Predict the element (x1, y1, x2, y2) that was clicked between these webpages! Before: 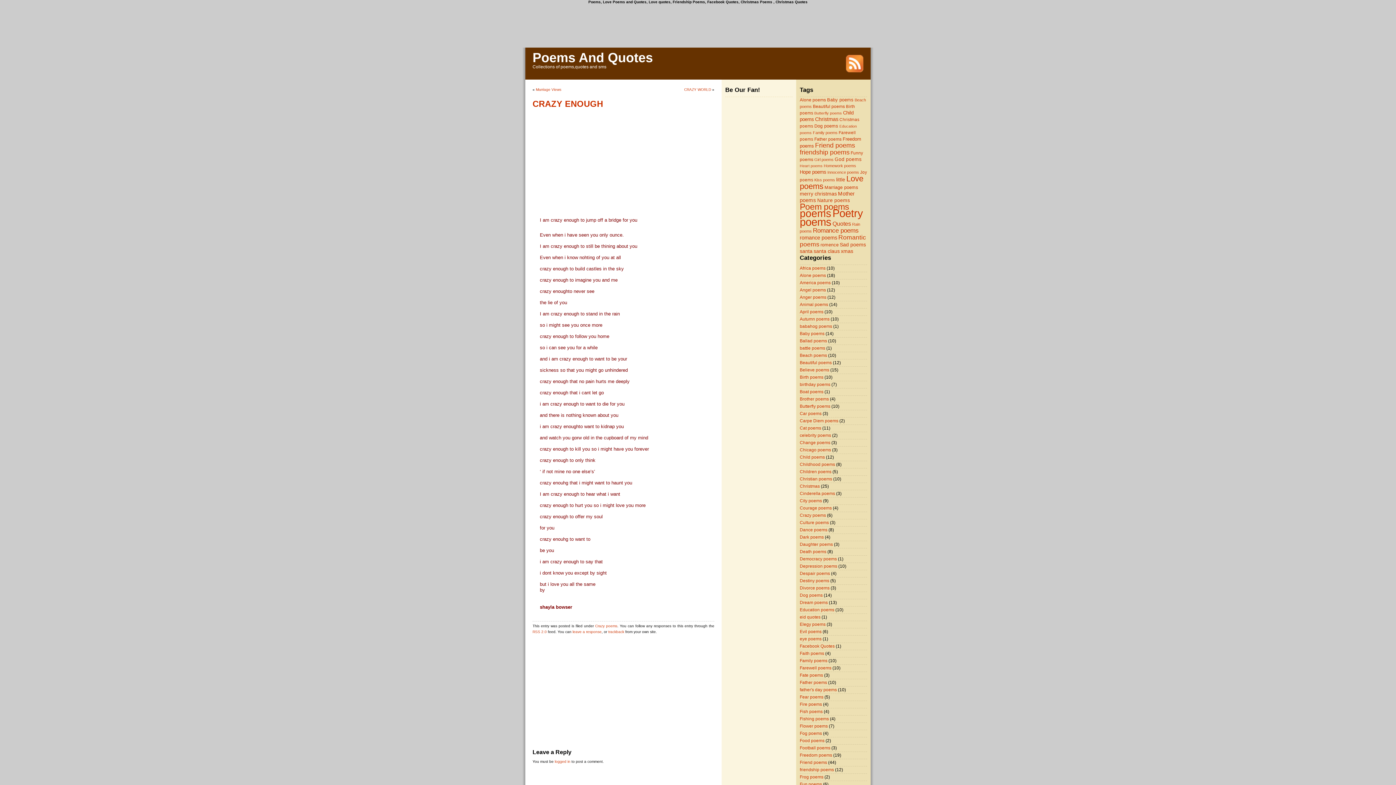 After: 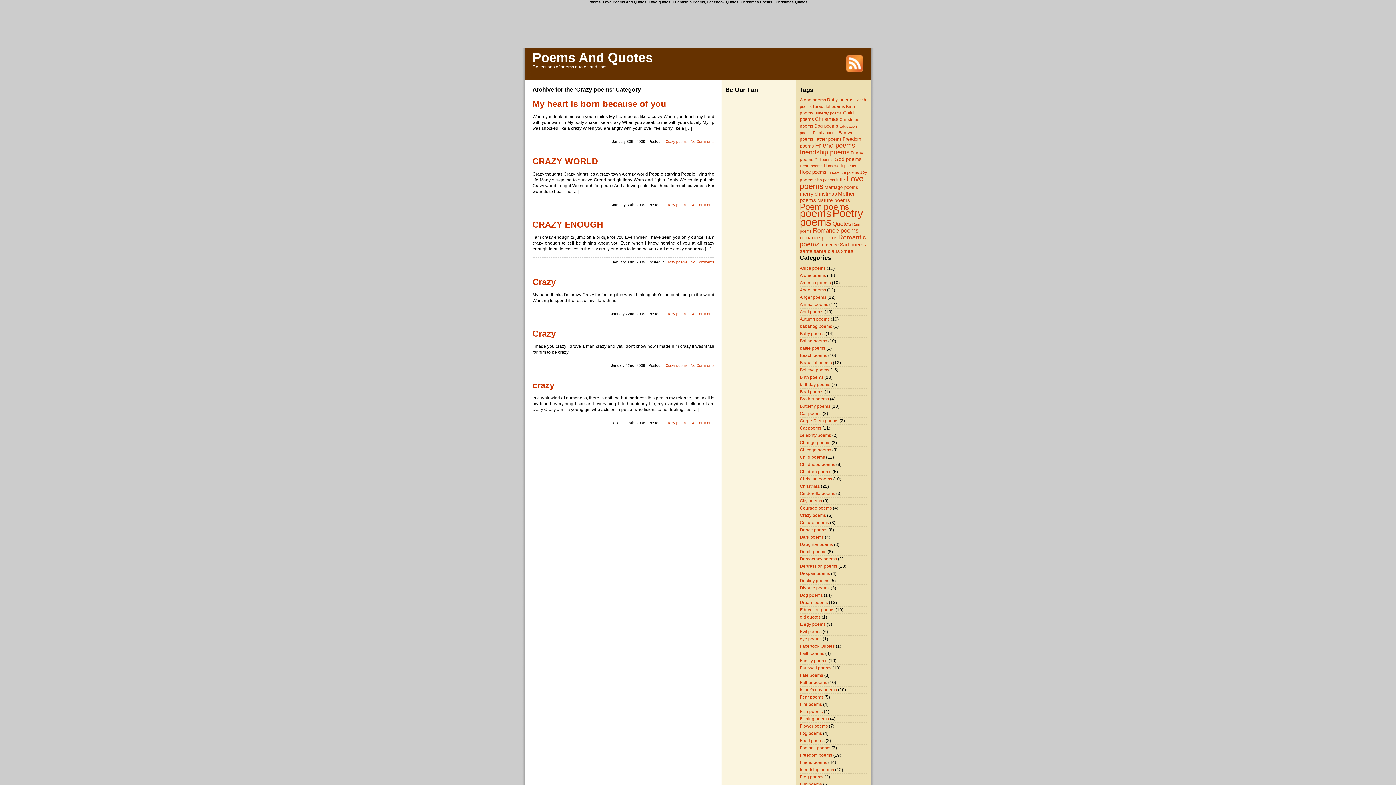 Action: label: Crazy poems bbox: (800, 513, 826, 518)